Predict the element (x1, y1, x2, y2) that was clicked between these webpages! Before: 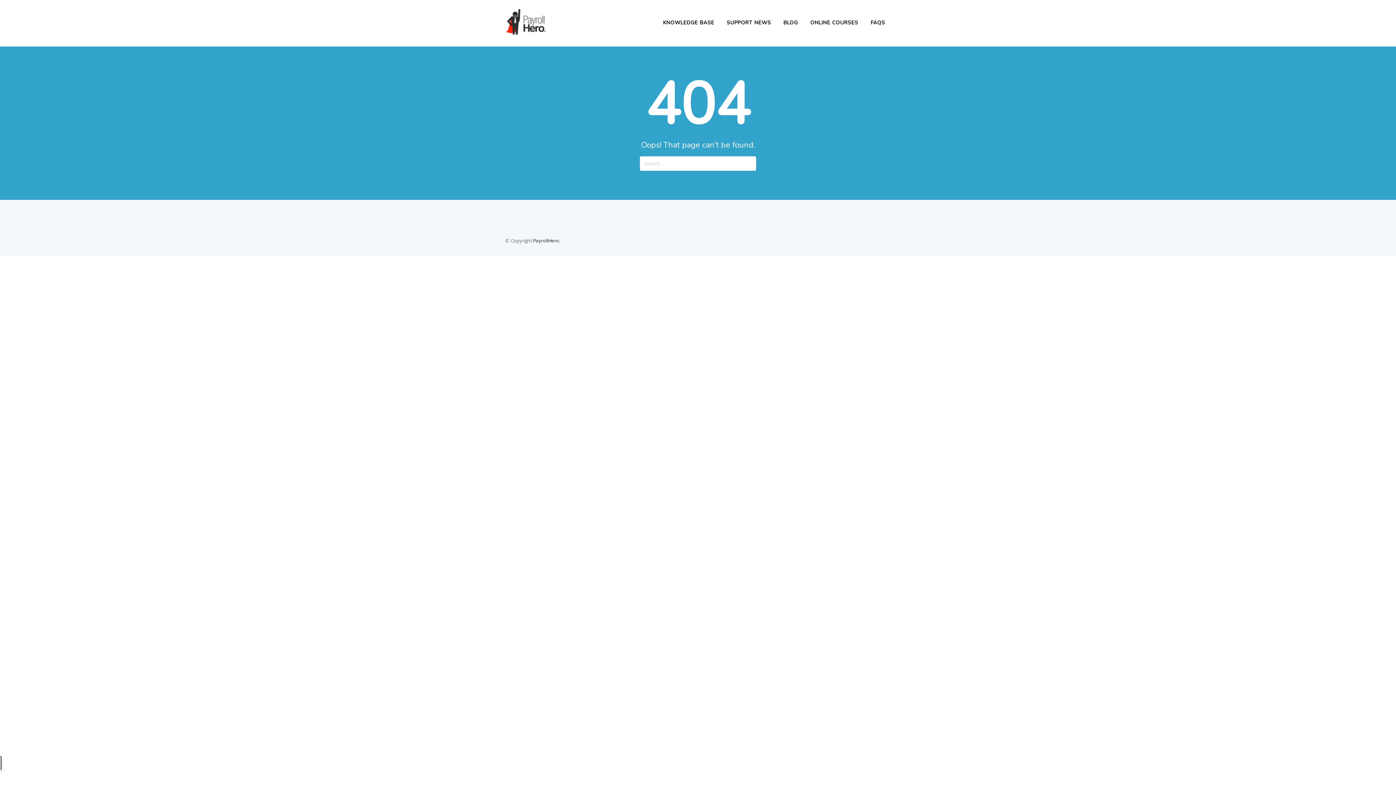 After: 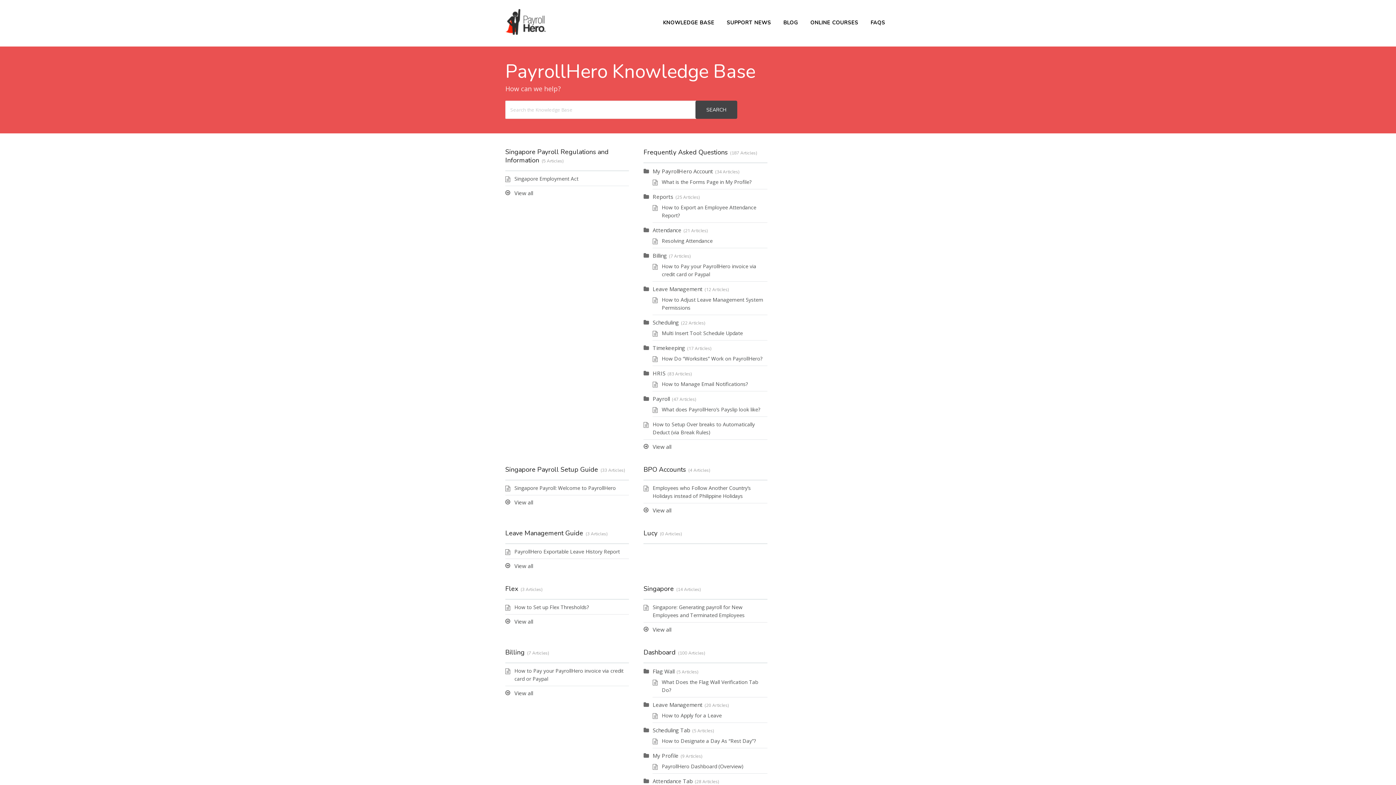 Action: label: KNOWLEDGE BASE bbox: (657, 17, 720, 28)